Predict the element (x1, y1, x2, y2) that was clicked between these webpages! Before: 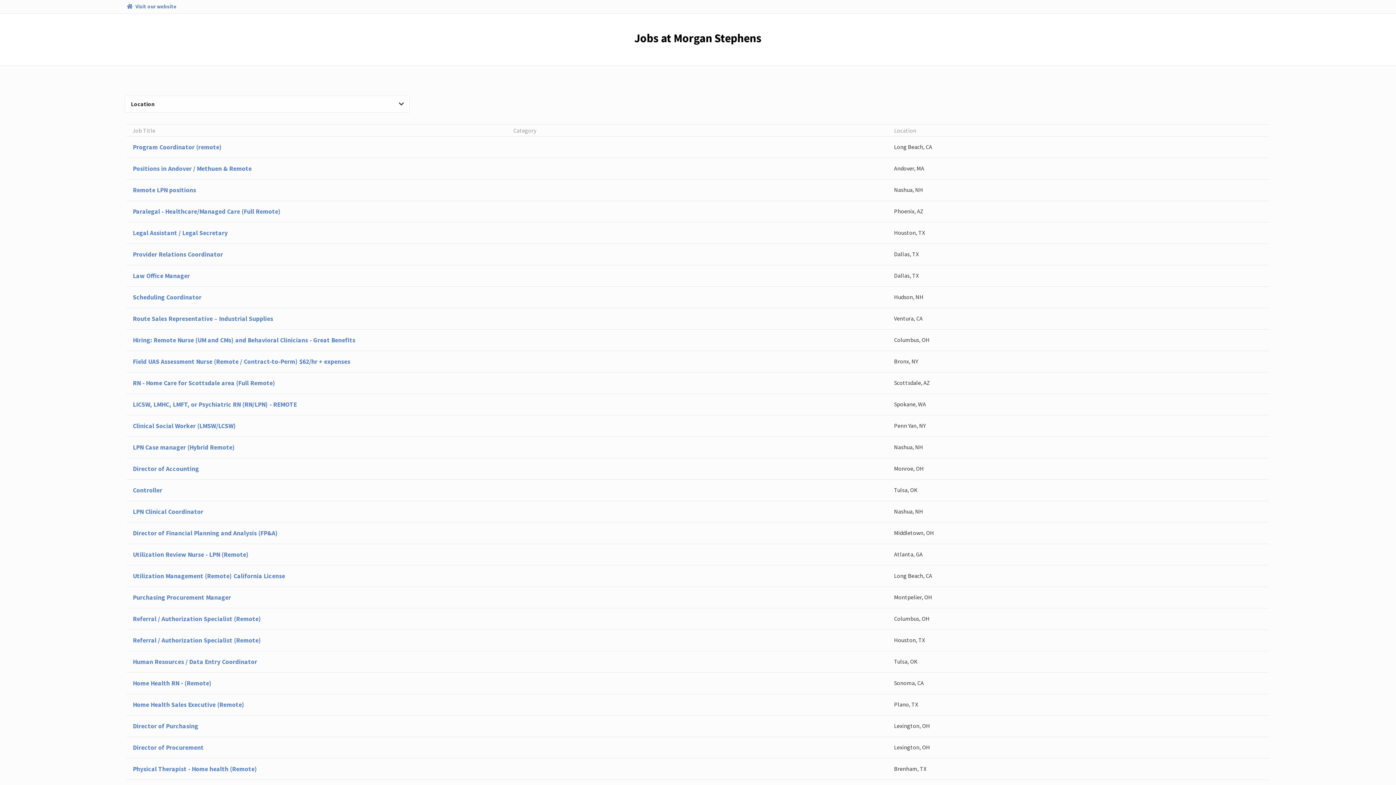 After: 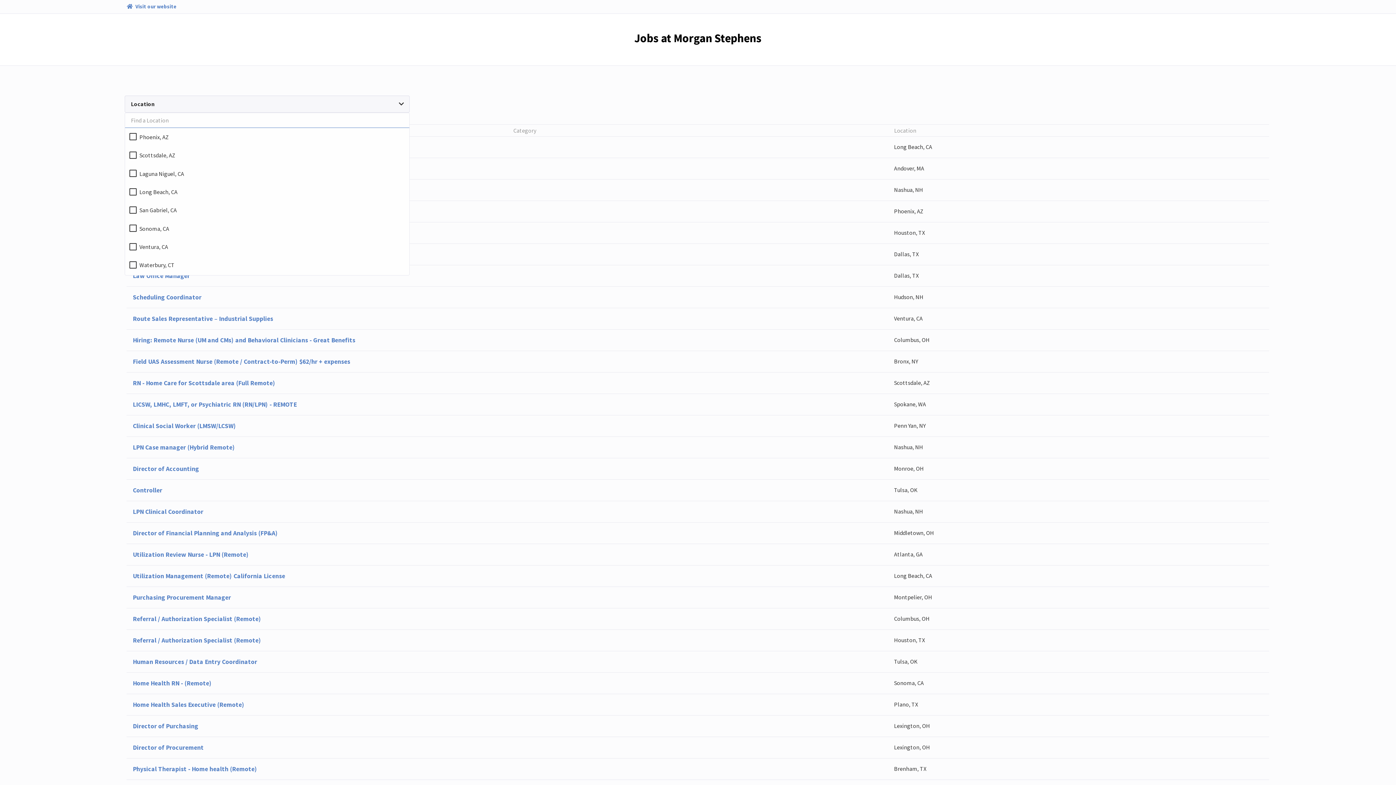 Action: bbox: (124, 95, 409, 112) label: Location